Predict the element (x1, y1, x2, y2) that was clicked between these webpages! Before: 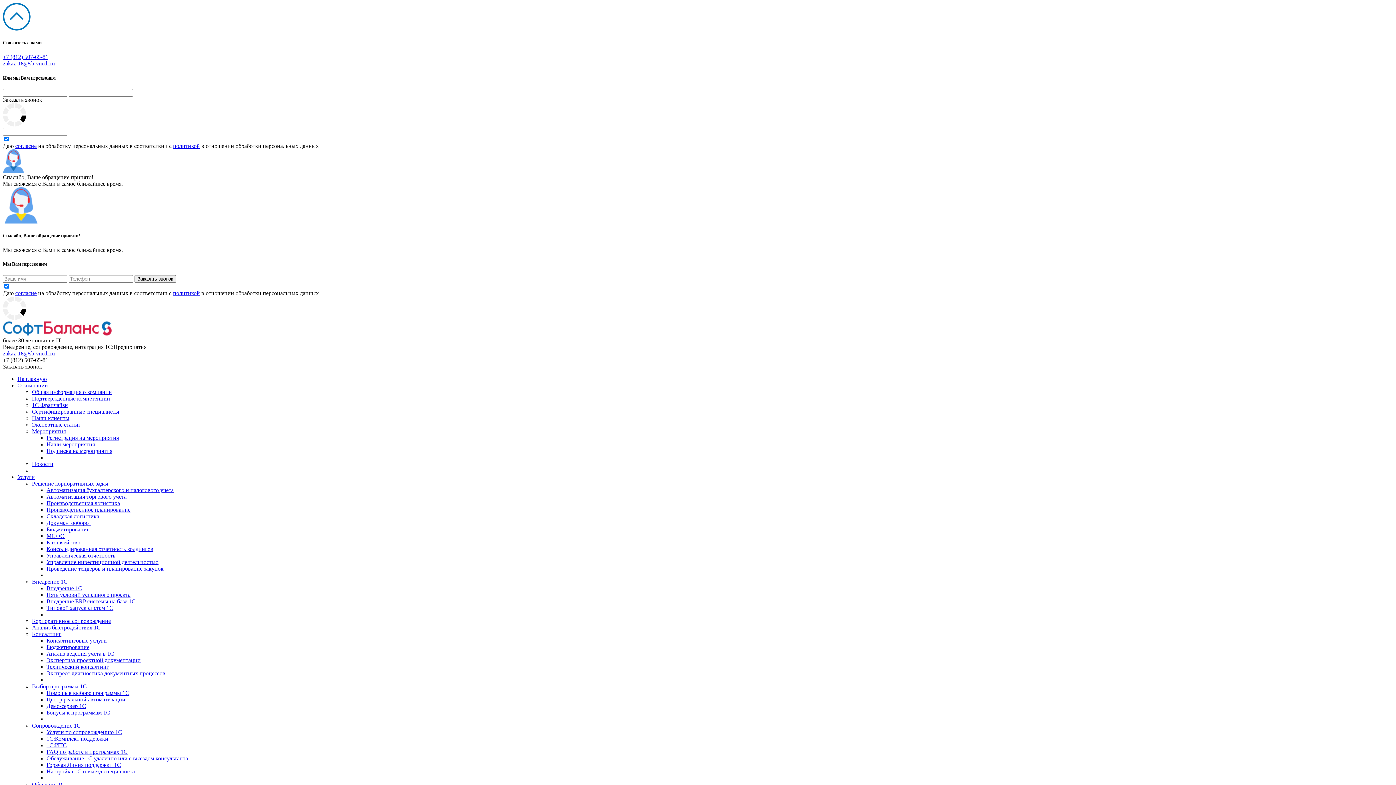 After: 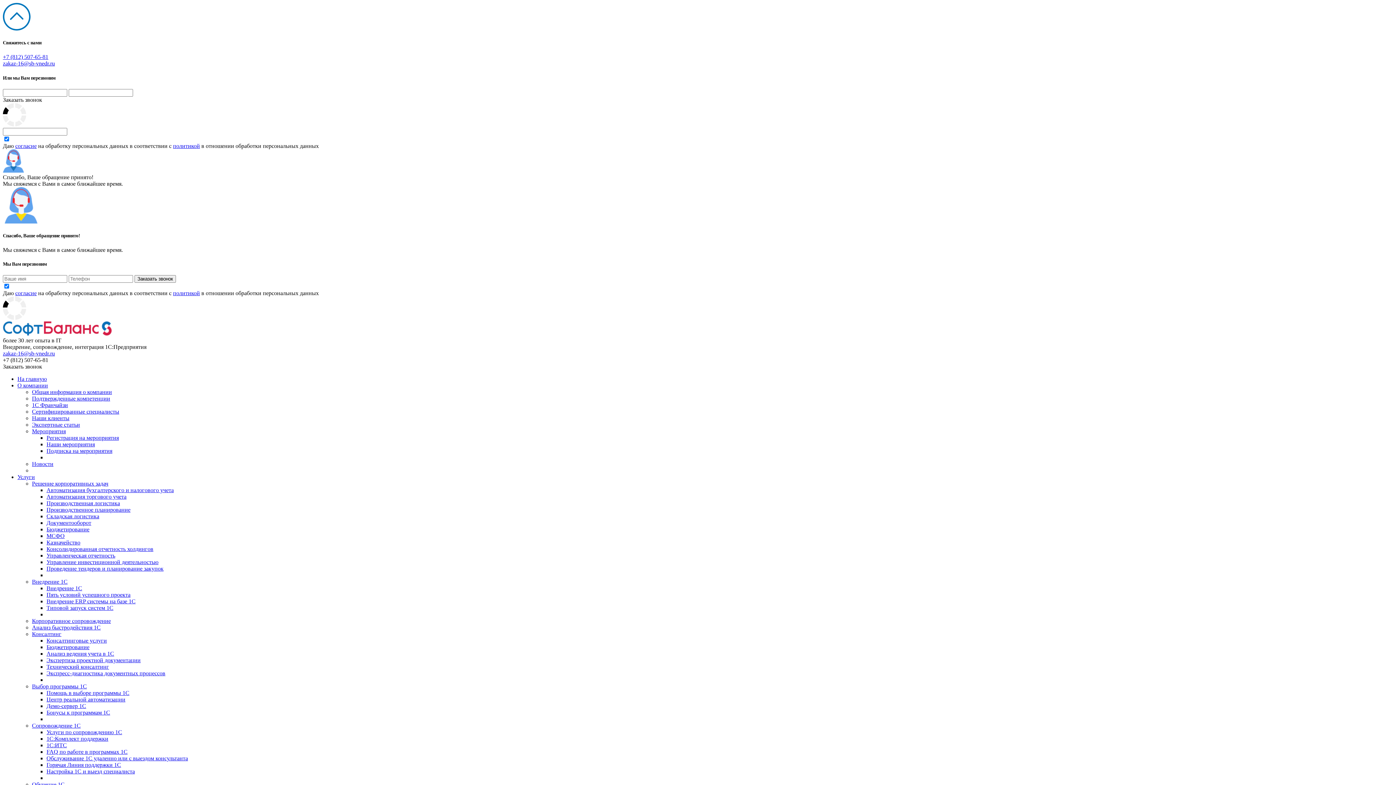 Action: bbox: (46, 585, 82, 591) label: Внедрение 1С